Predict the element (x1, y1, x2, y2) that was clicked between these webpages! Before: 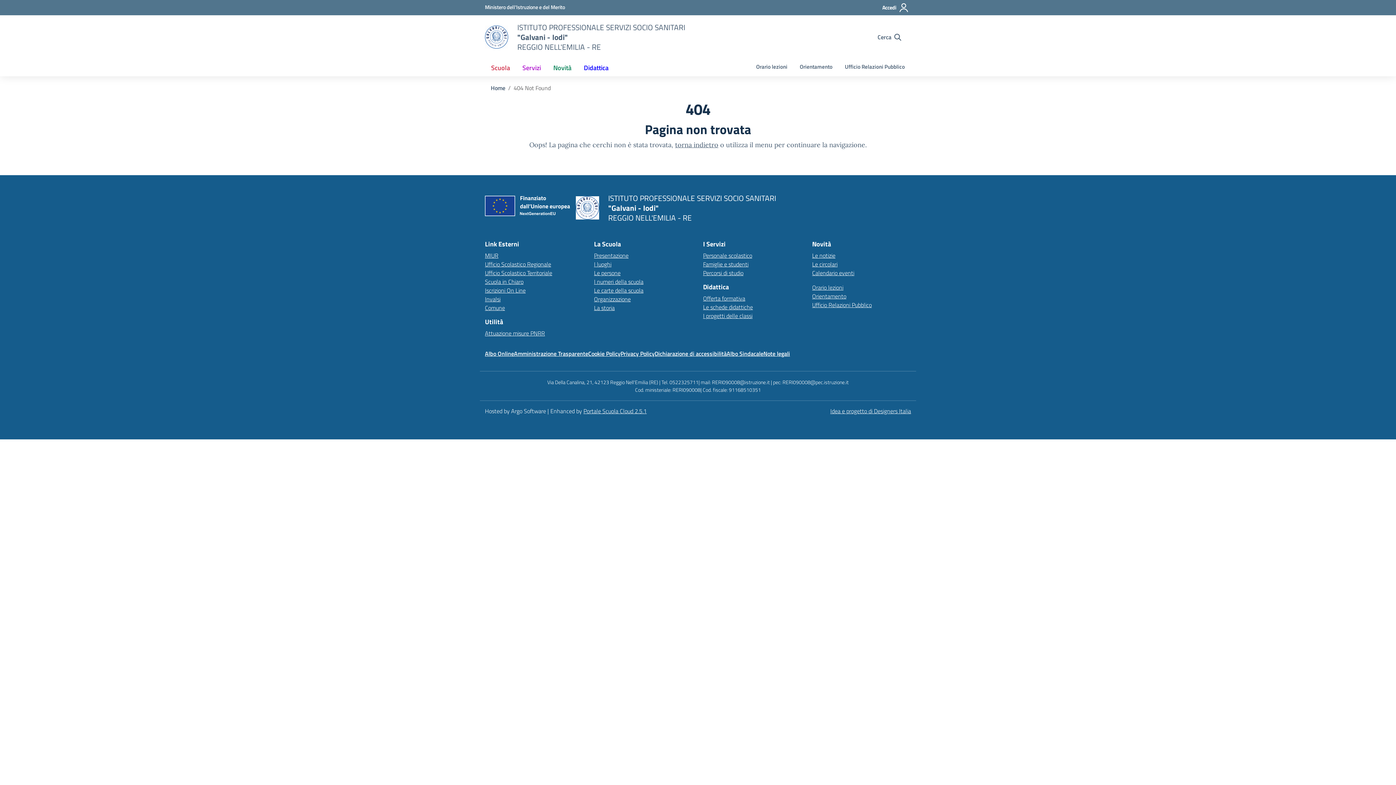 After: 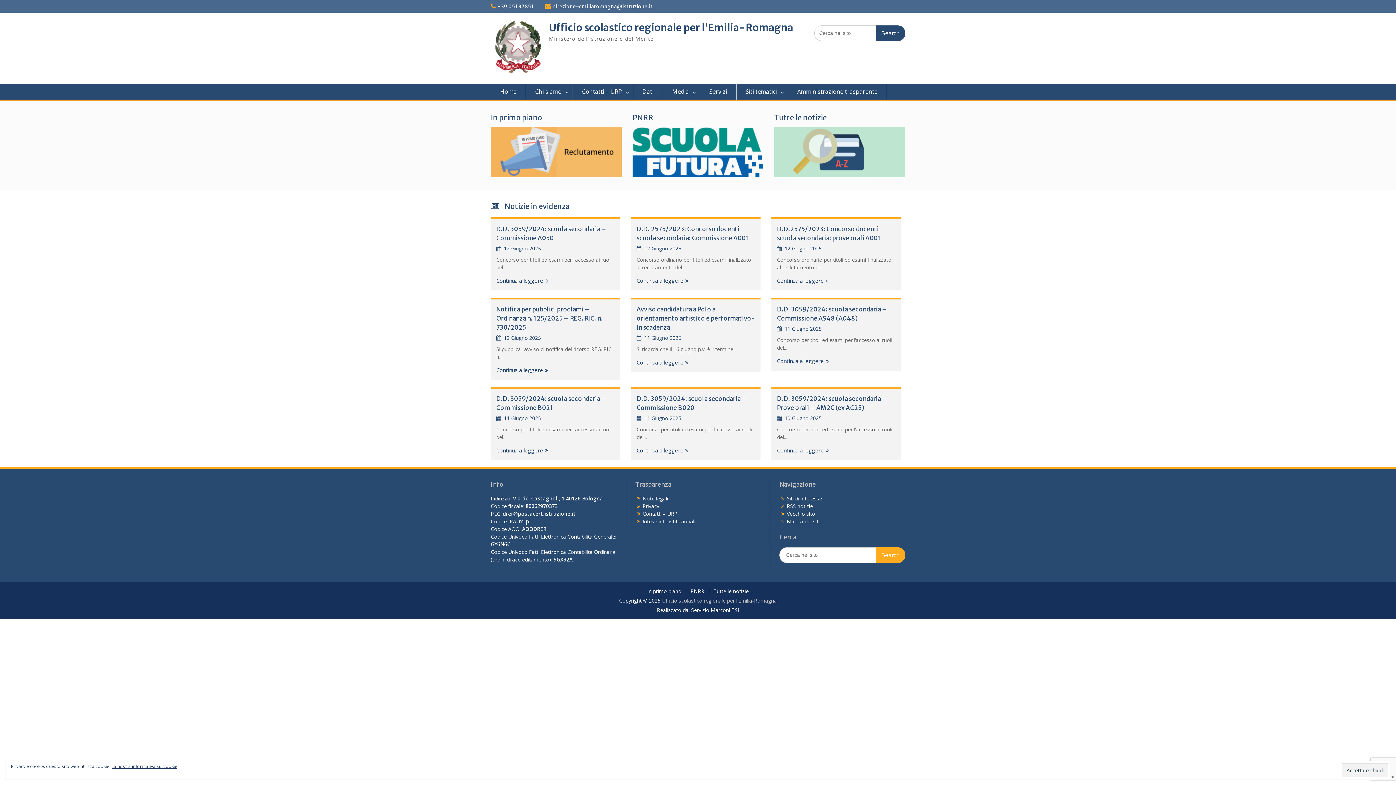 Action: bbox: (485, 259, 551, 268) label: Ufficio Scolastico Regionale – link esterno – apertura nuova scheda